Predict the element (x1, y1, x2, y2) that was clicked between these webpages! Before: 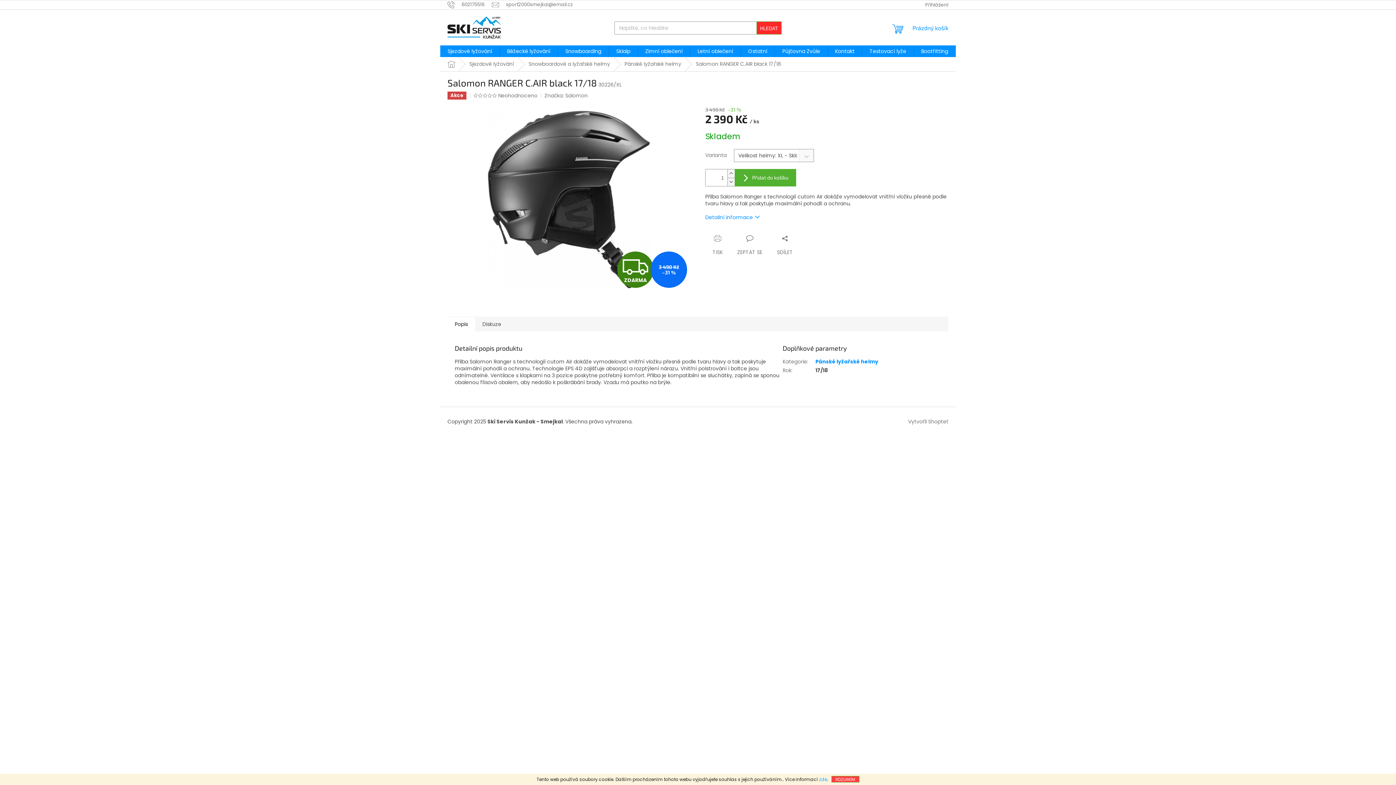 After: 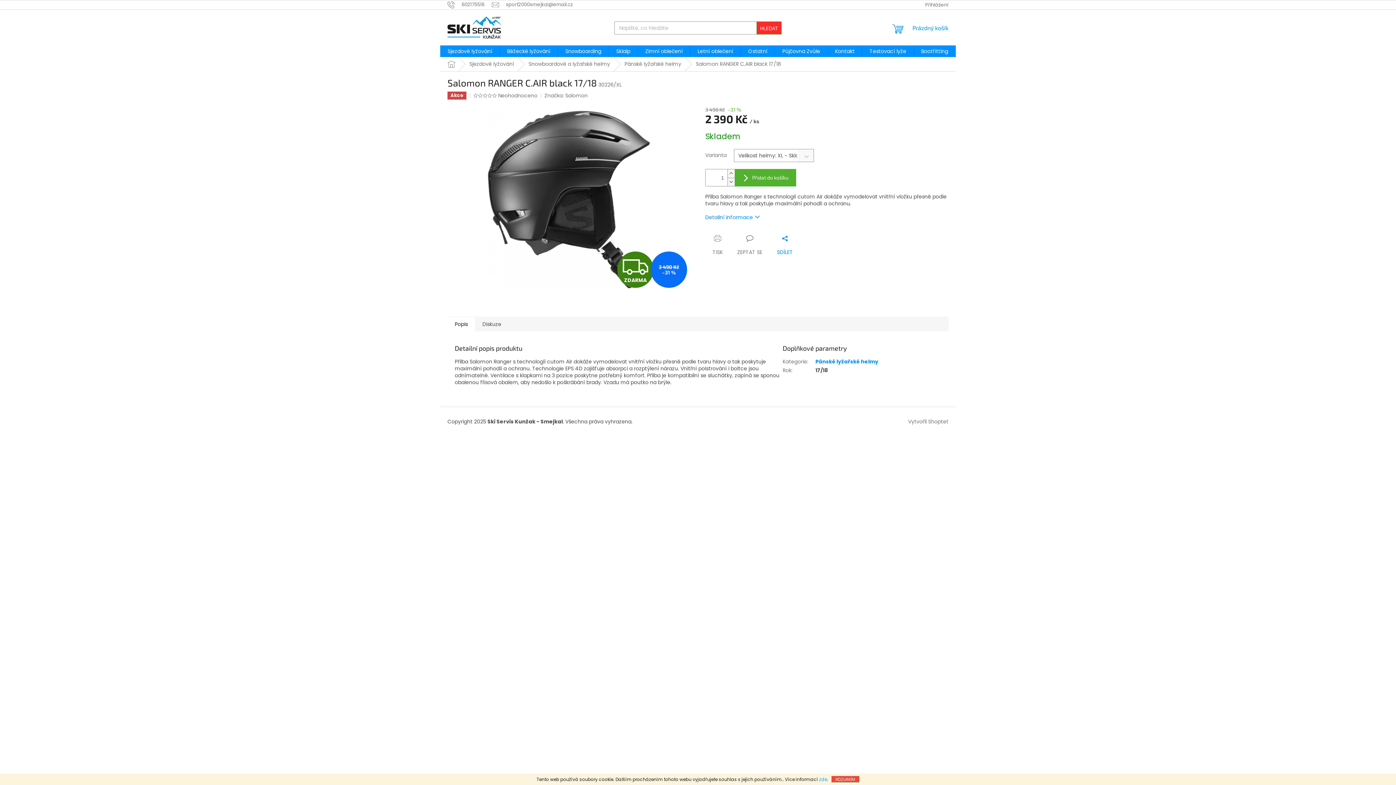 Action: label: SDÍLET bbox: (769, 235, 800, 256)